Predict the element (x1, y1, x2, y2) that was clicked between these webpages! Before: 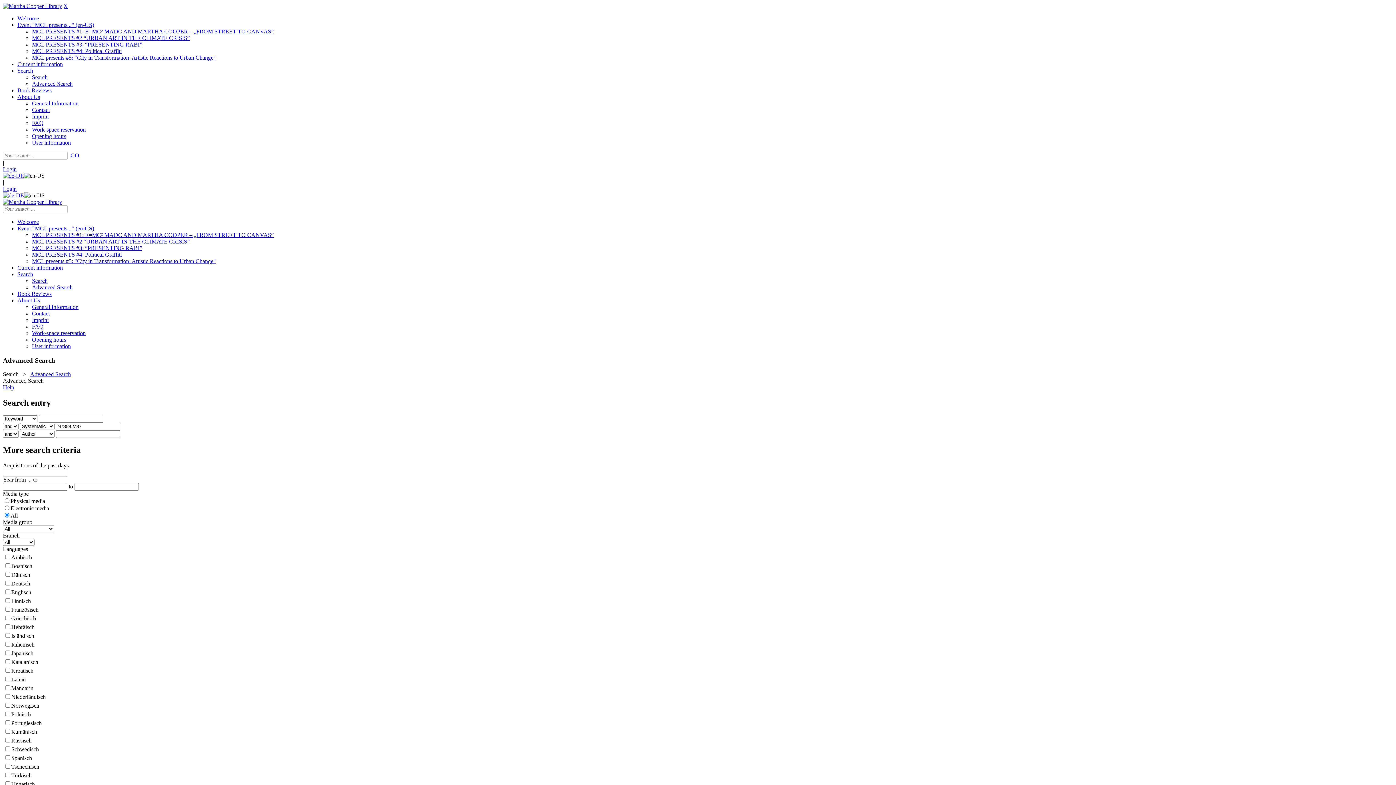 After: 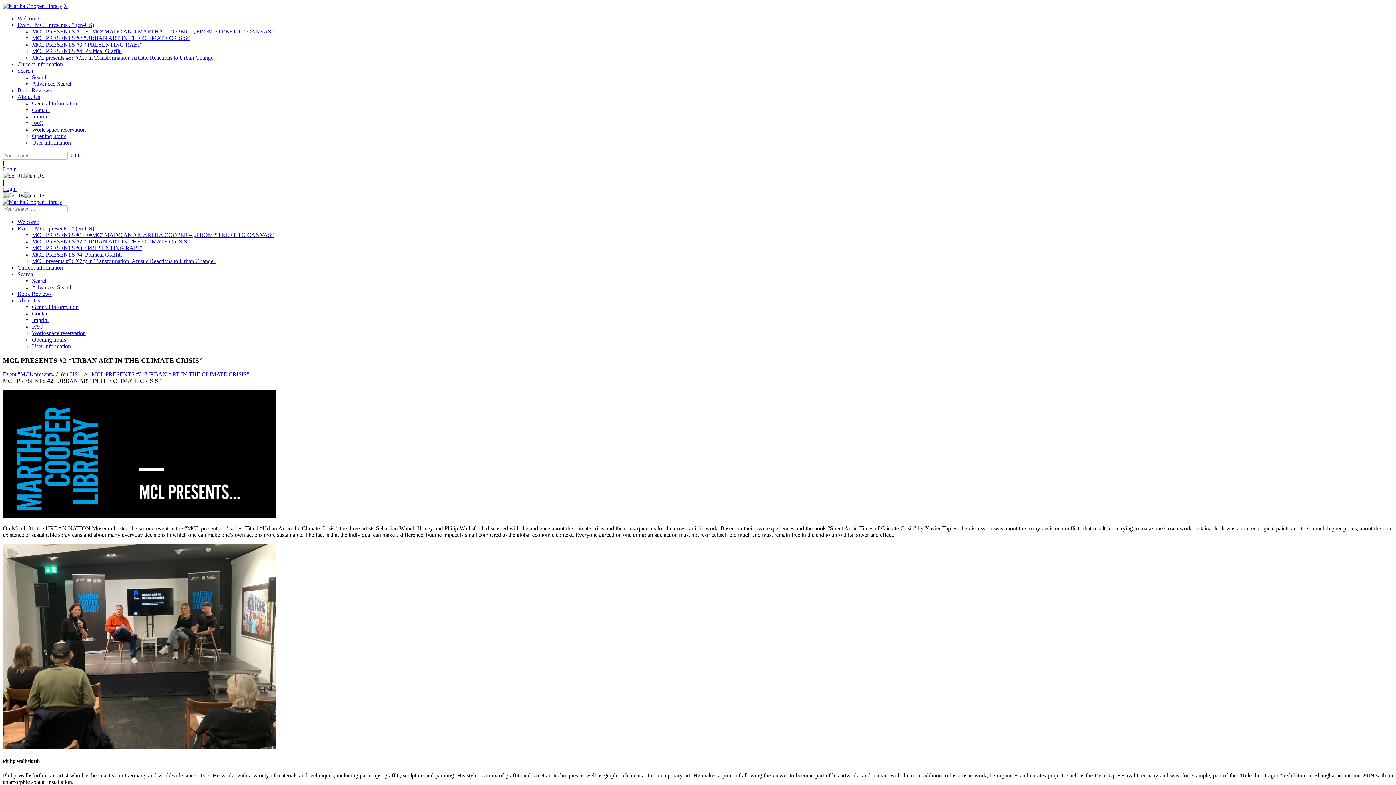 Action: bbox: (32, 34, 189, 41) label: MCL PRESENTS #2 “URBAN ART IN THE CLIMATE CRISIS”